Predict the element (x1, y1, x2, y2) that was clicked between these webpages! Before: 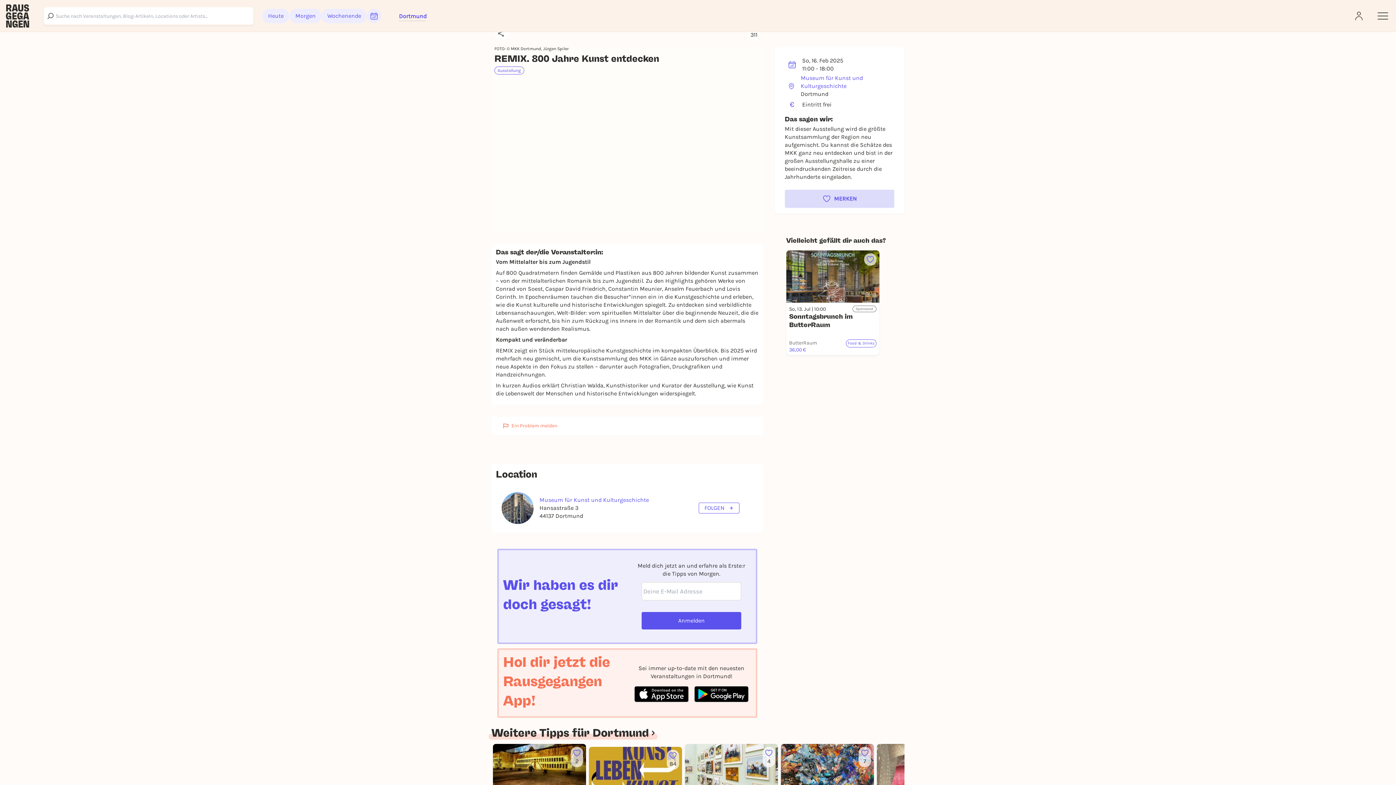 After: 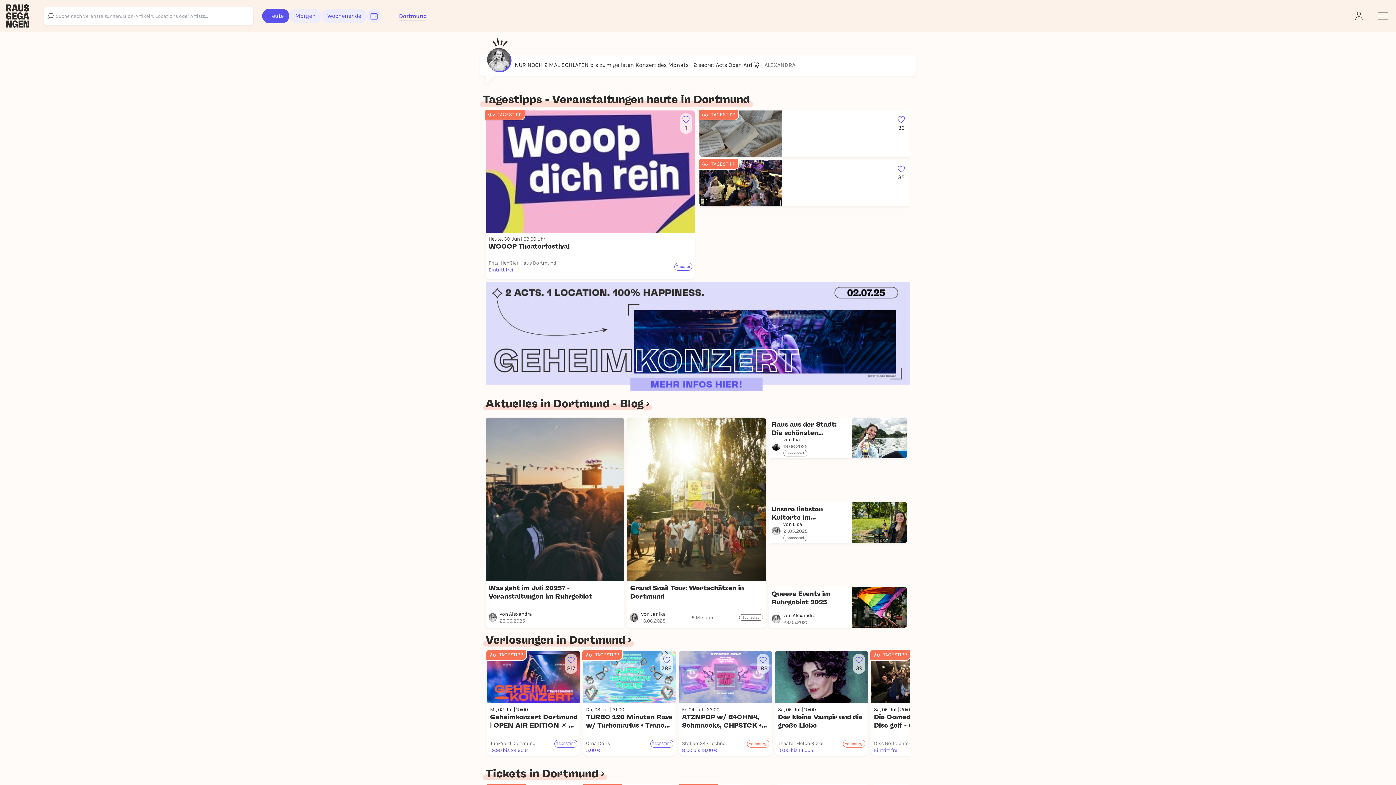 Action: label: Heute bbox: (262, 8, 289, 23)